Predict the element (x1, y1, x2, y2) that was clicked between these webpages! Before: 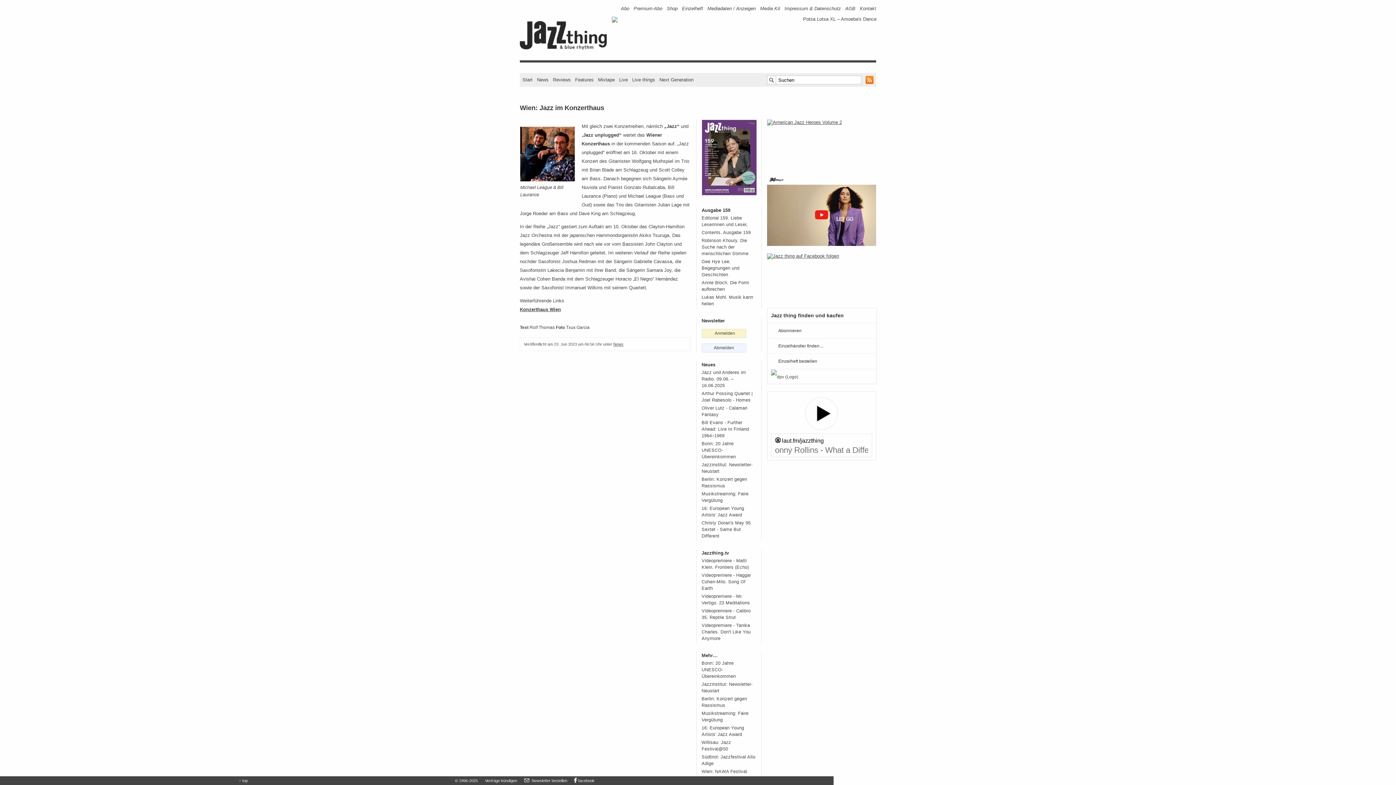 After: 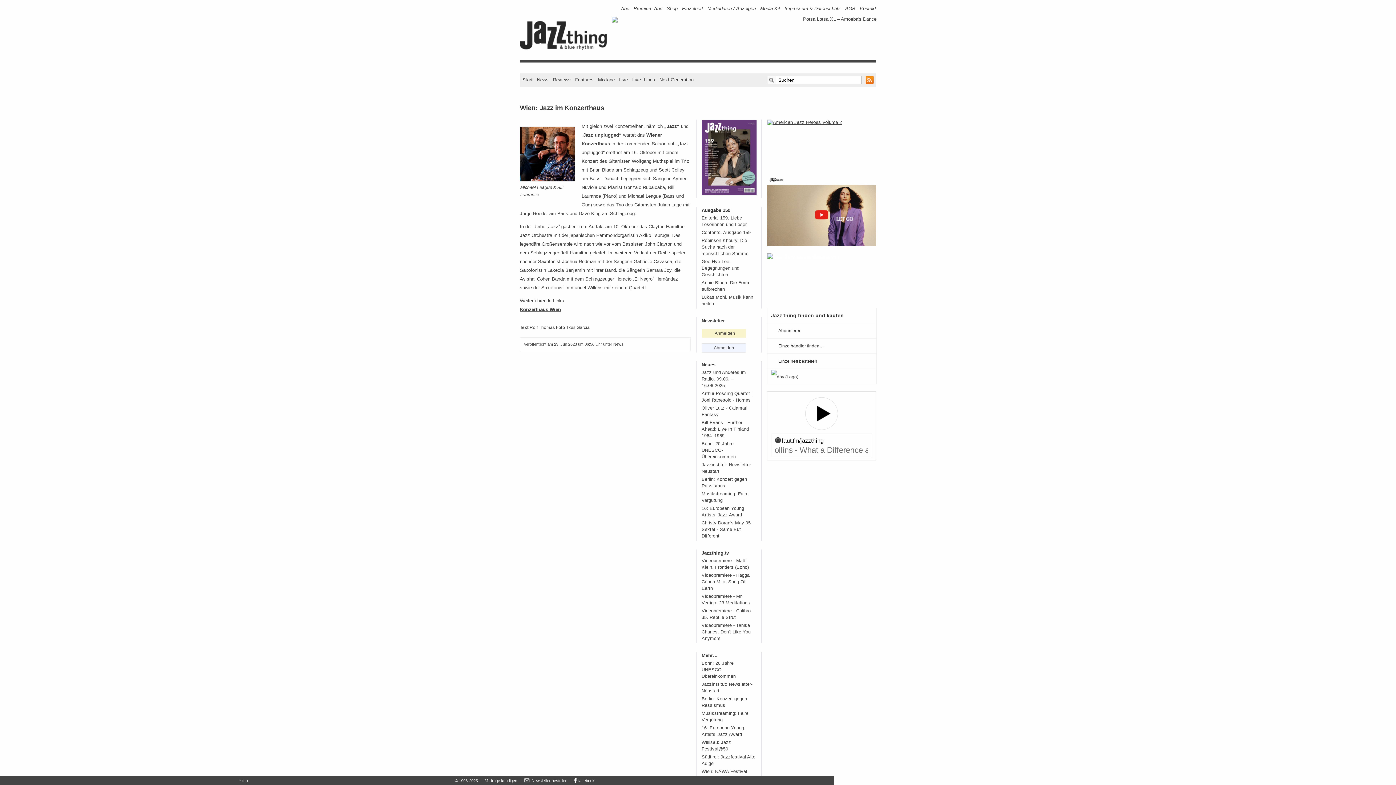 Action: bbox: (767, 253, 876, 300)